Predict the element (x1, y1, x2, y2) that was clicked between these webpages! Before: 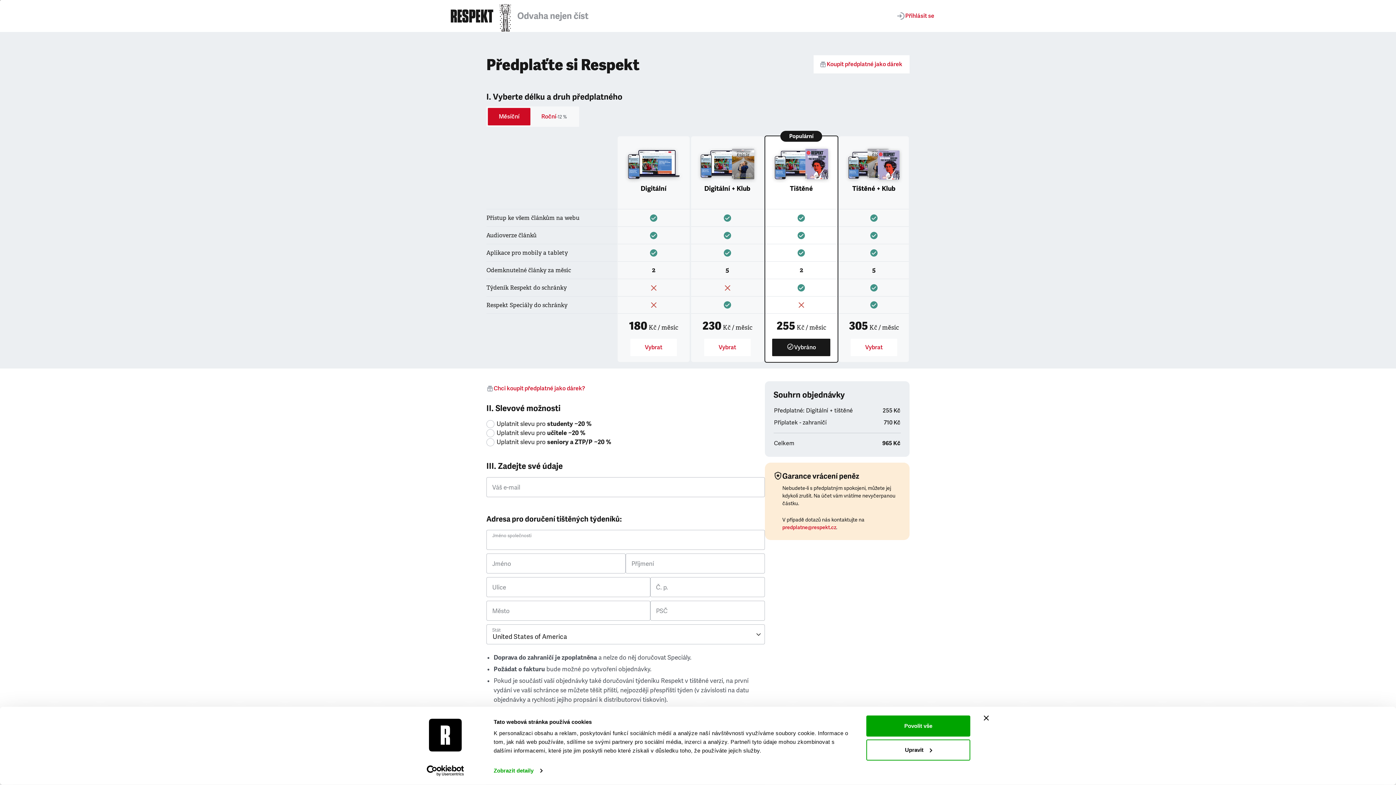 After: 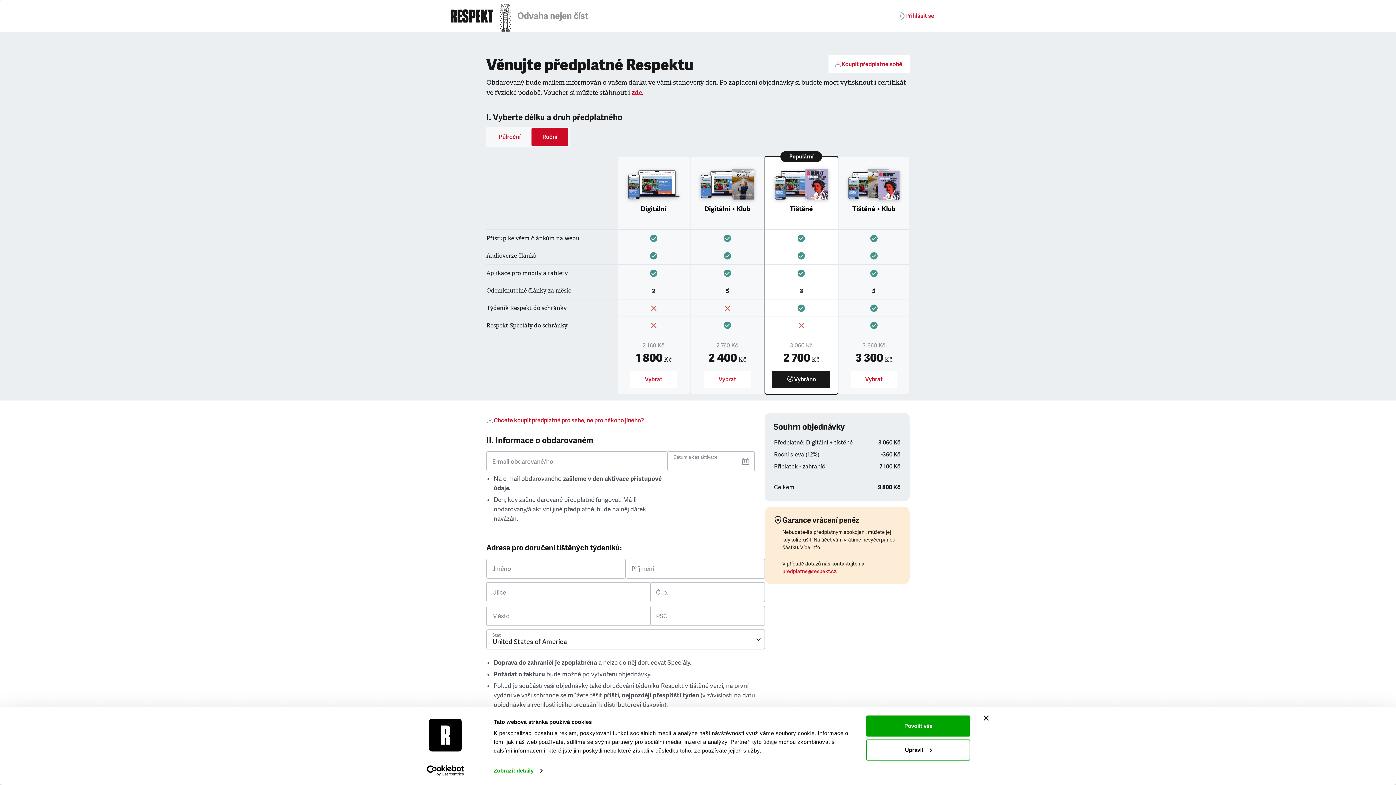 Action: bbox: (486, 379, 765, 397) label: Chci koupit předplatné jako dárek?